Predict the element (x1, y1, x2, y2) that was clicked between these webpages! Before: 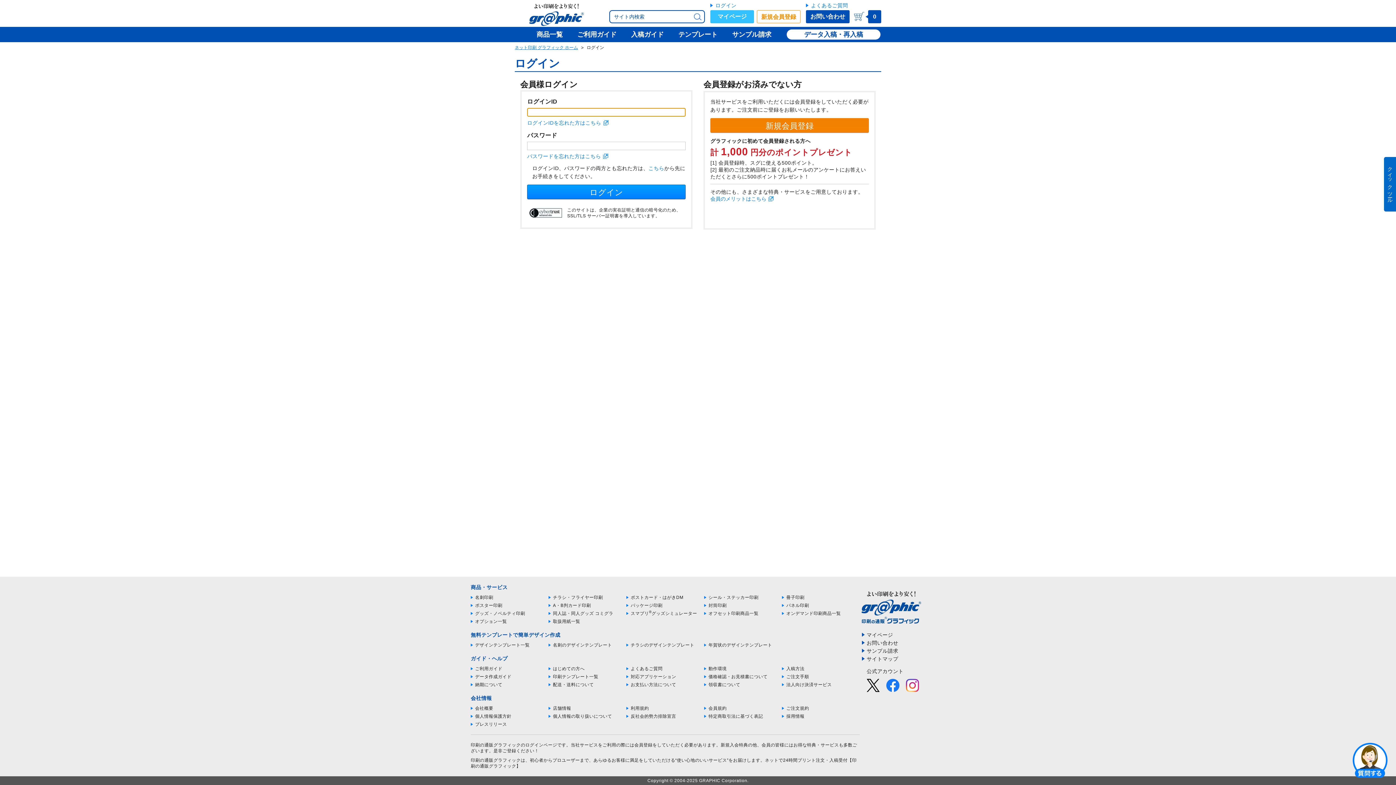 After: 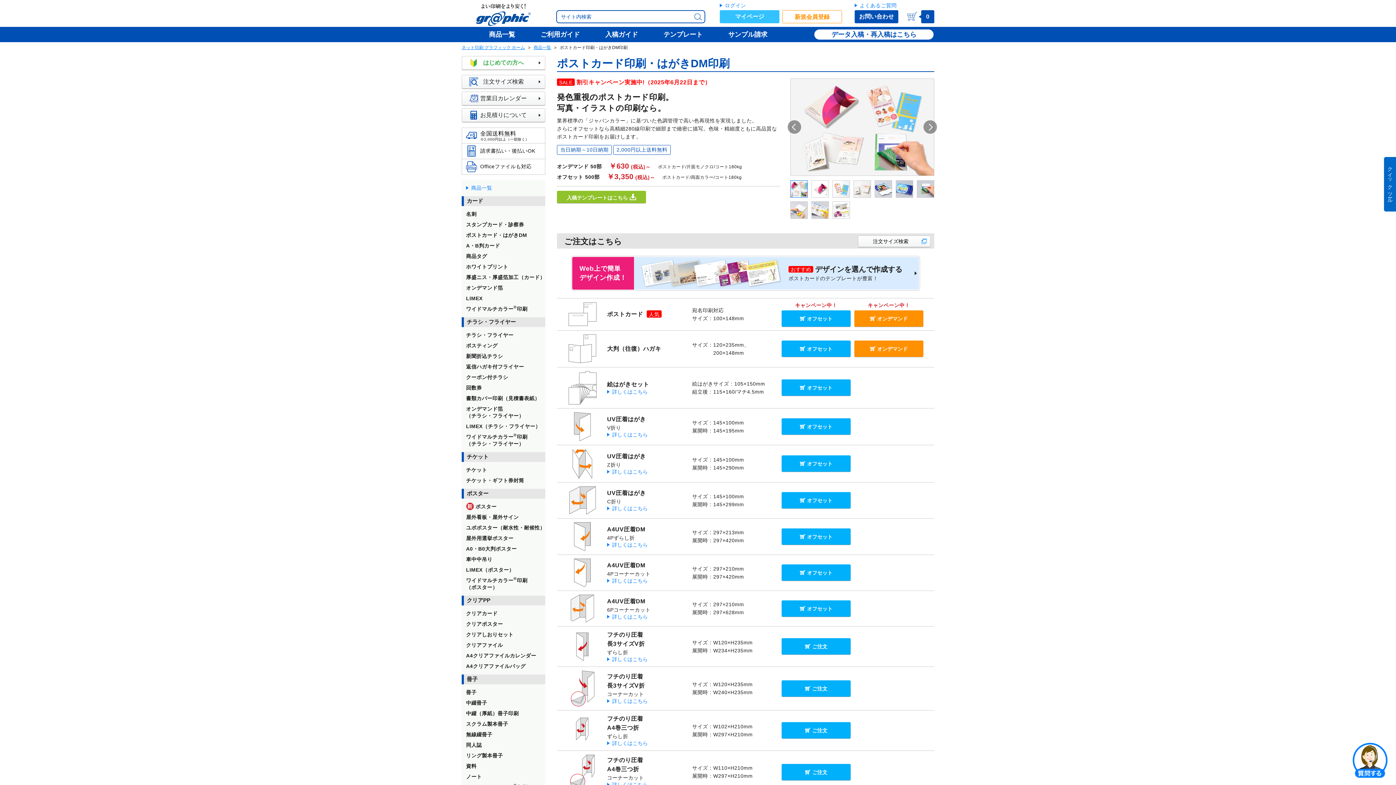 Action: label: ポストカード・はがきDM bbox: (626, 595, 683, 600)